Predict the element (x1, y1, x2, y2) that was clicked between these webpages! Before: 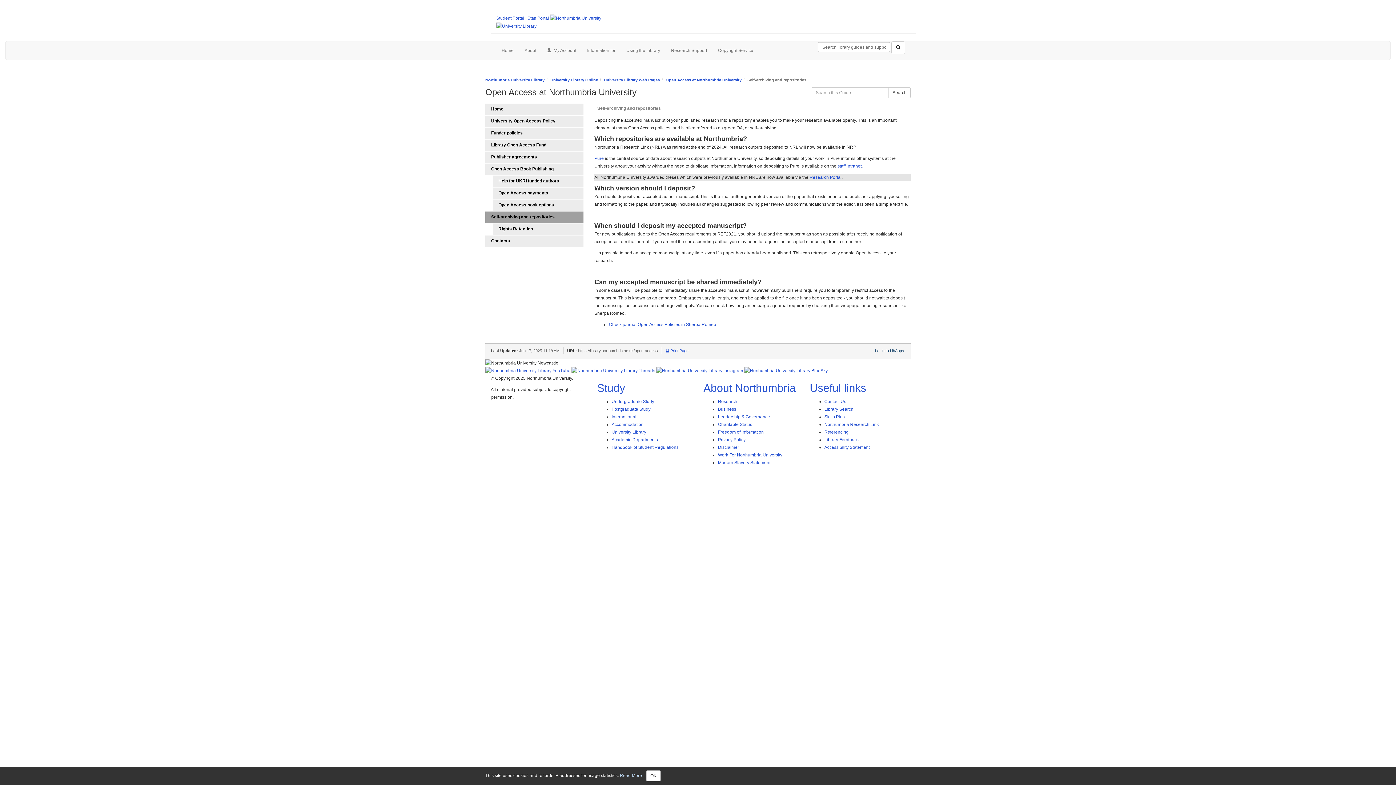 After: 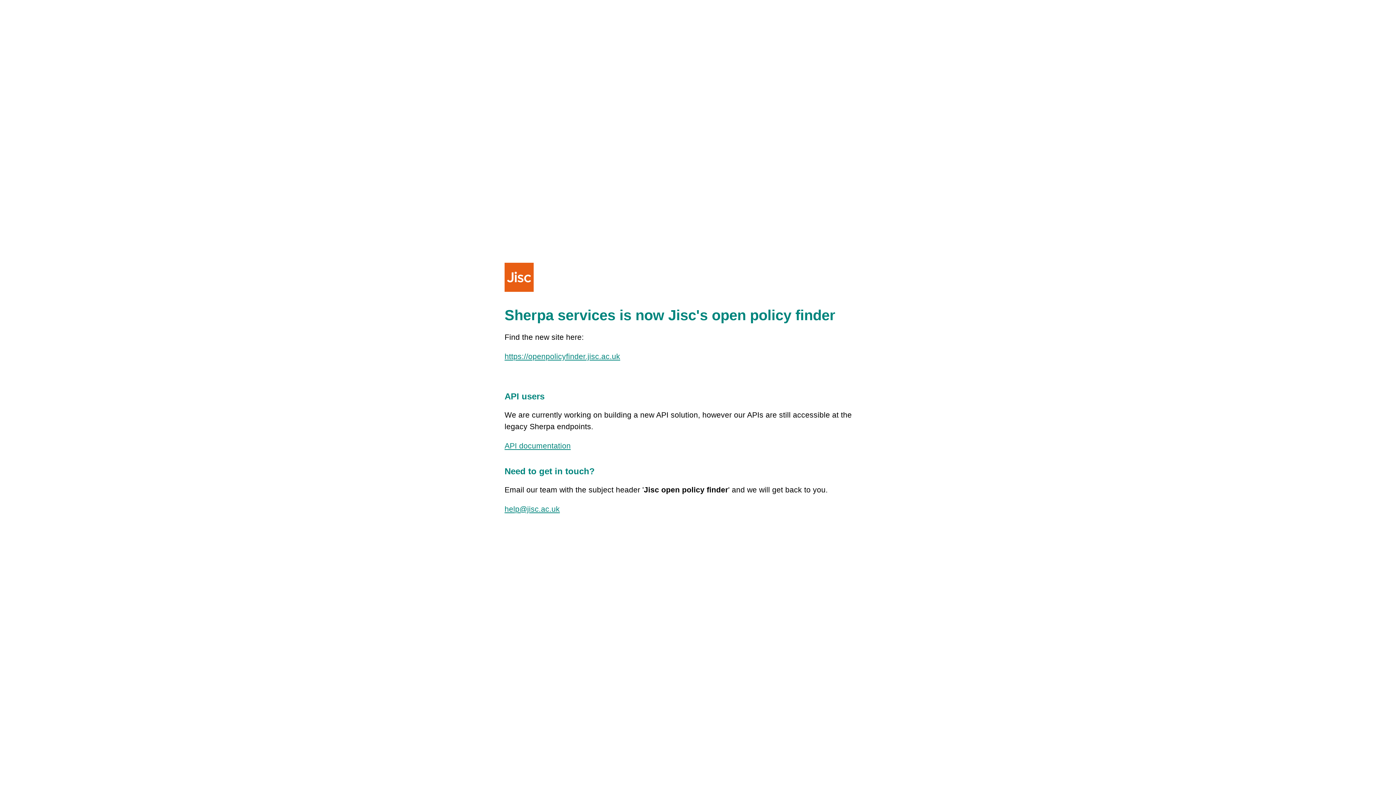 Action: bbox: (609, 322, 716, 327) label: Check journal Open Access Policies in Sherpa Romeo